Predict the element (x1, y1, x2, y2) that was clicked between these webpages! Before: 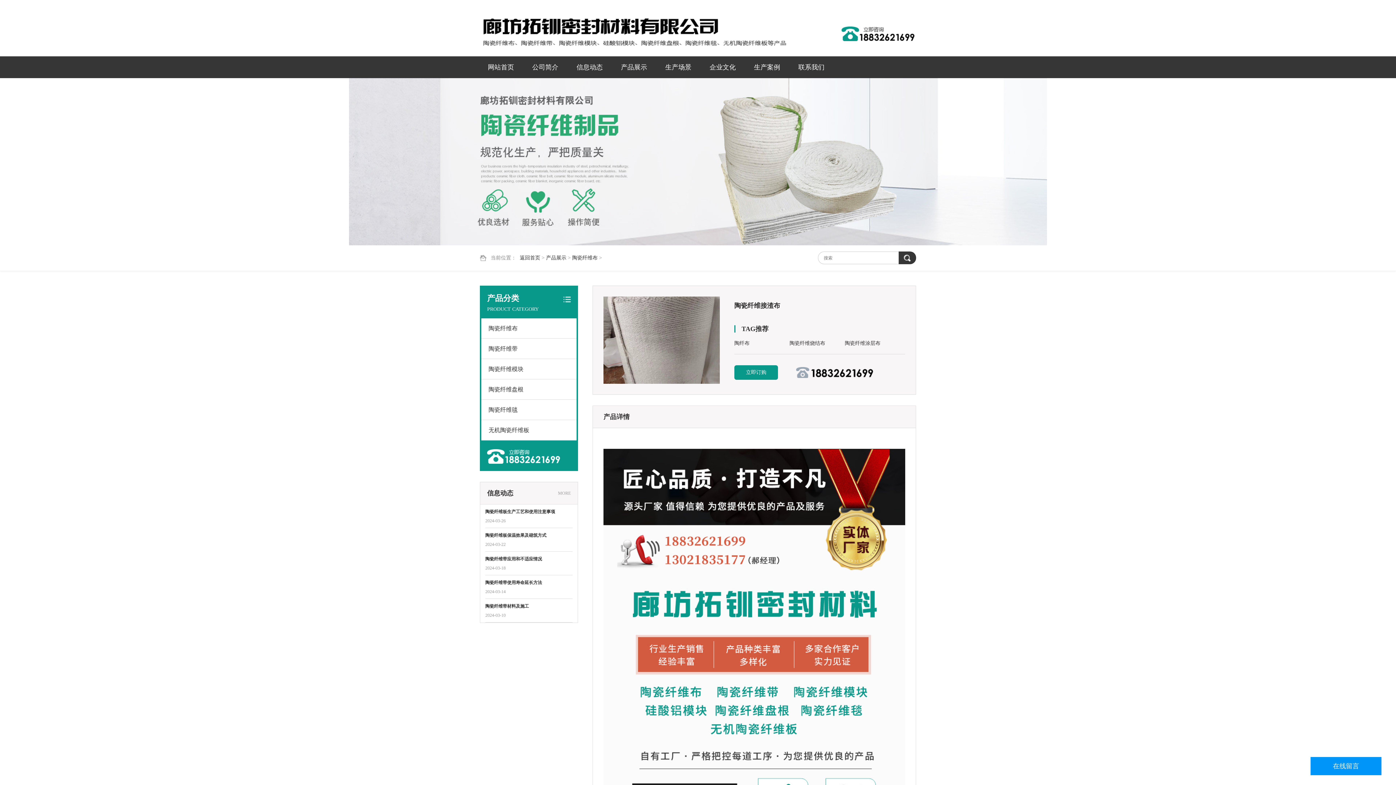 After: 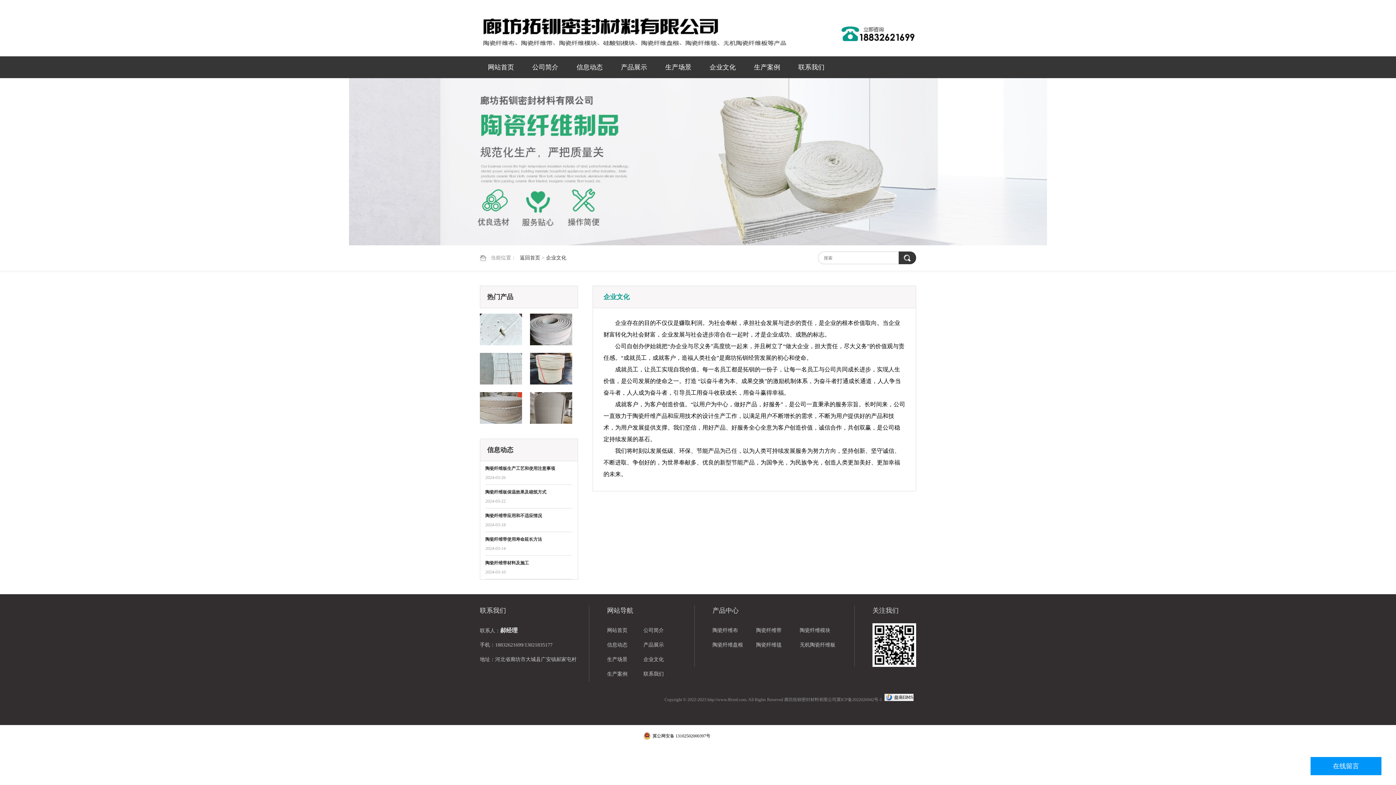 Action: bbox: (702, 56, 743, 78) label: 企业文化